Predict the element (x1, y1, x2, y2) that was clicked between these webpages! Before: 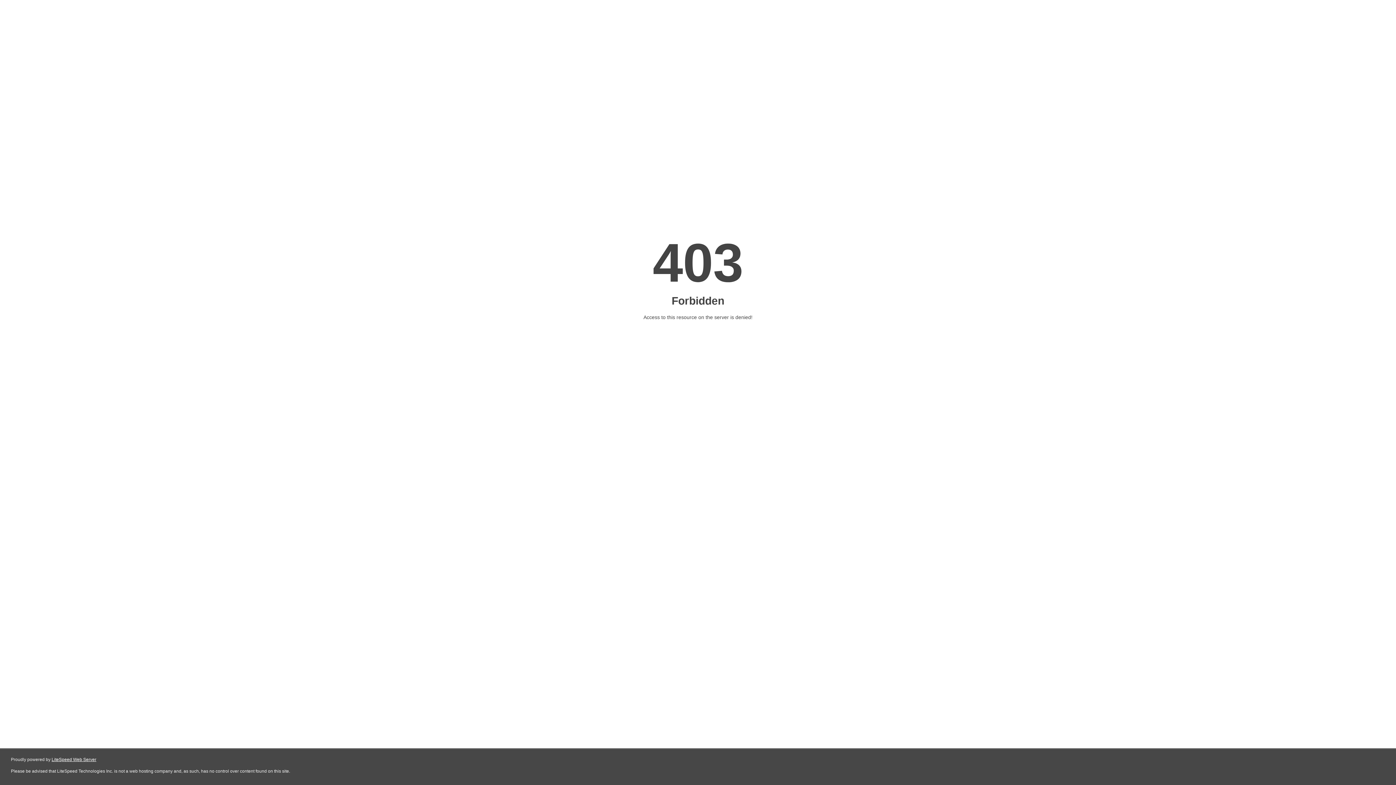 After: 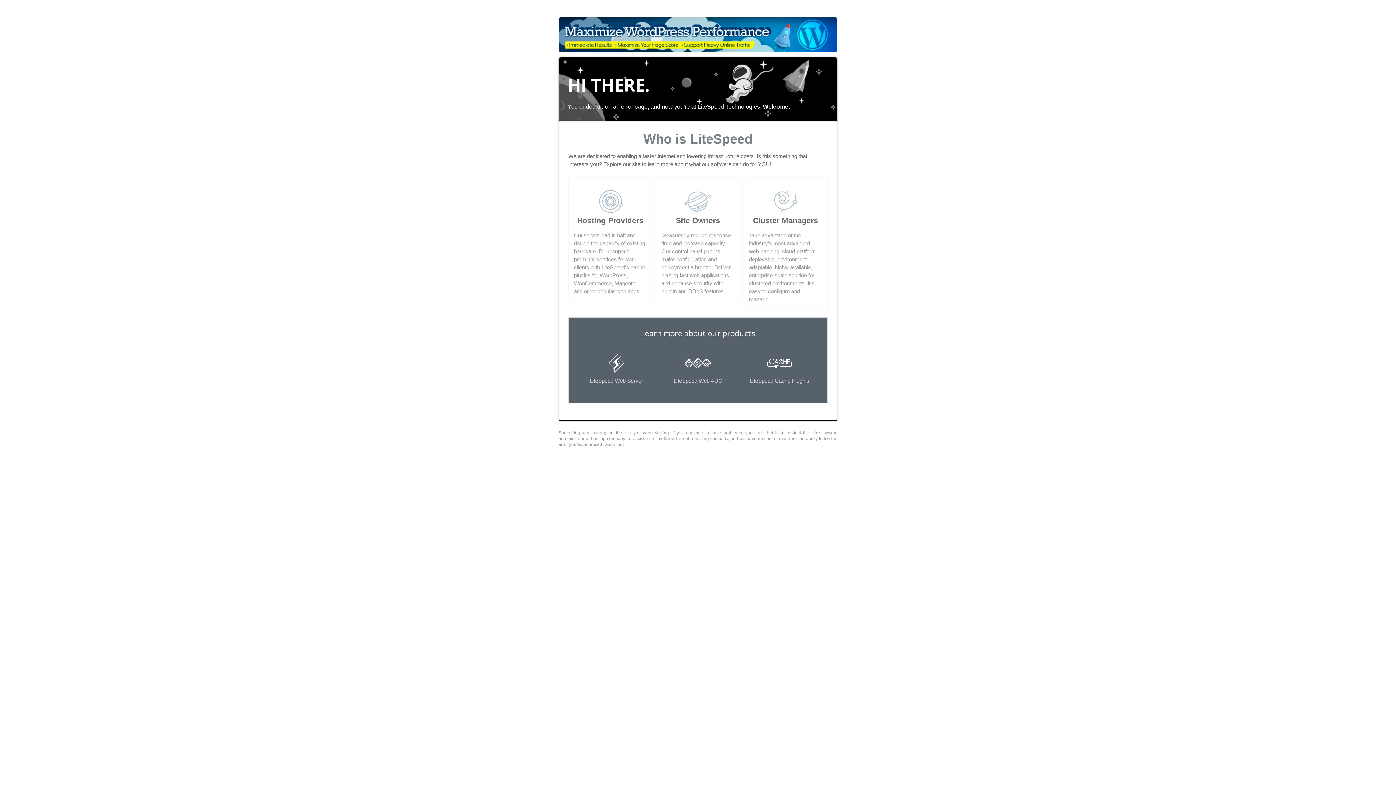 Action: label: LiteSpeed Web Server bbox: (51, 757, 96, 762)